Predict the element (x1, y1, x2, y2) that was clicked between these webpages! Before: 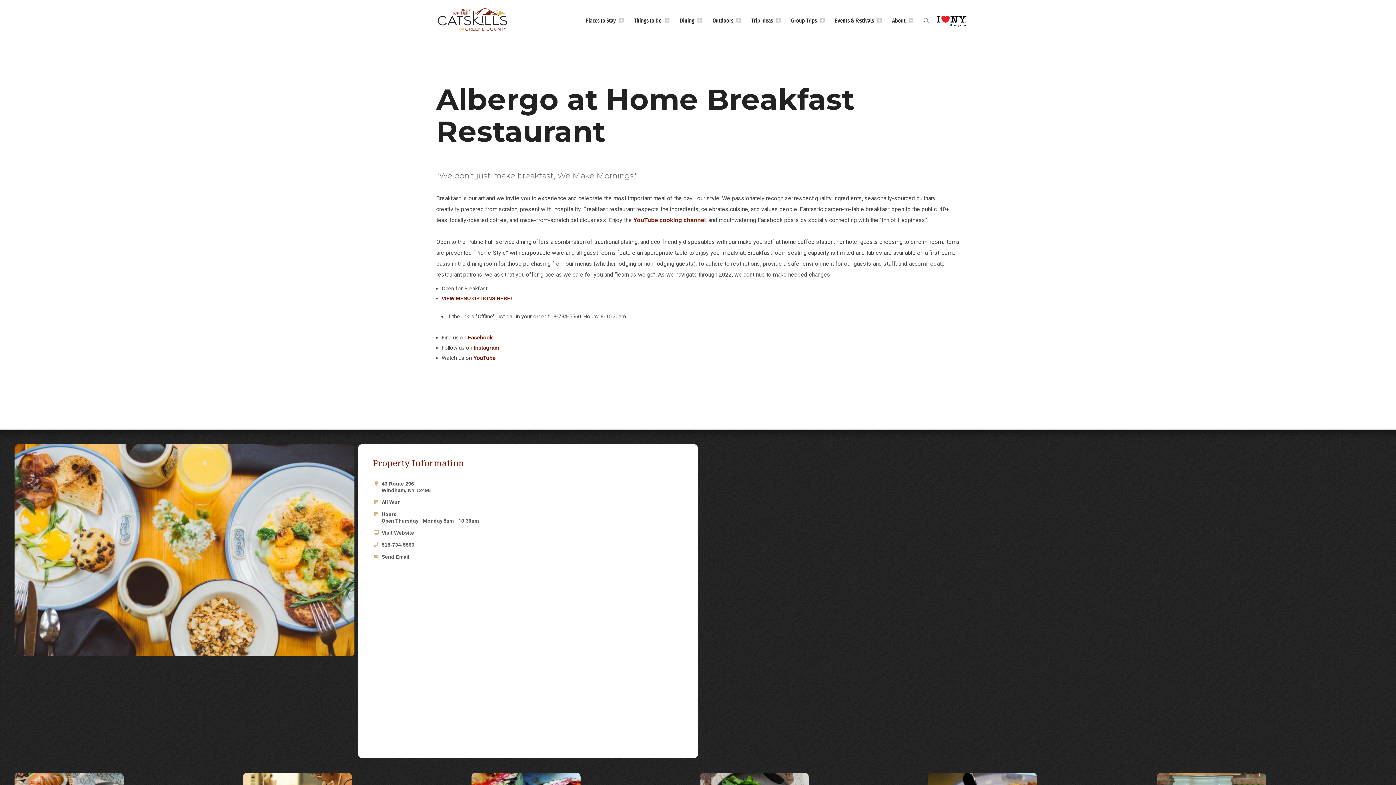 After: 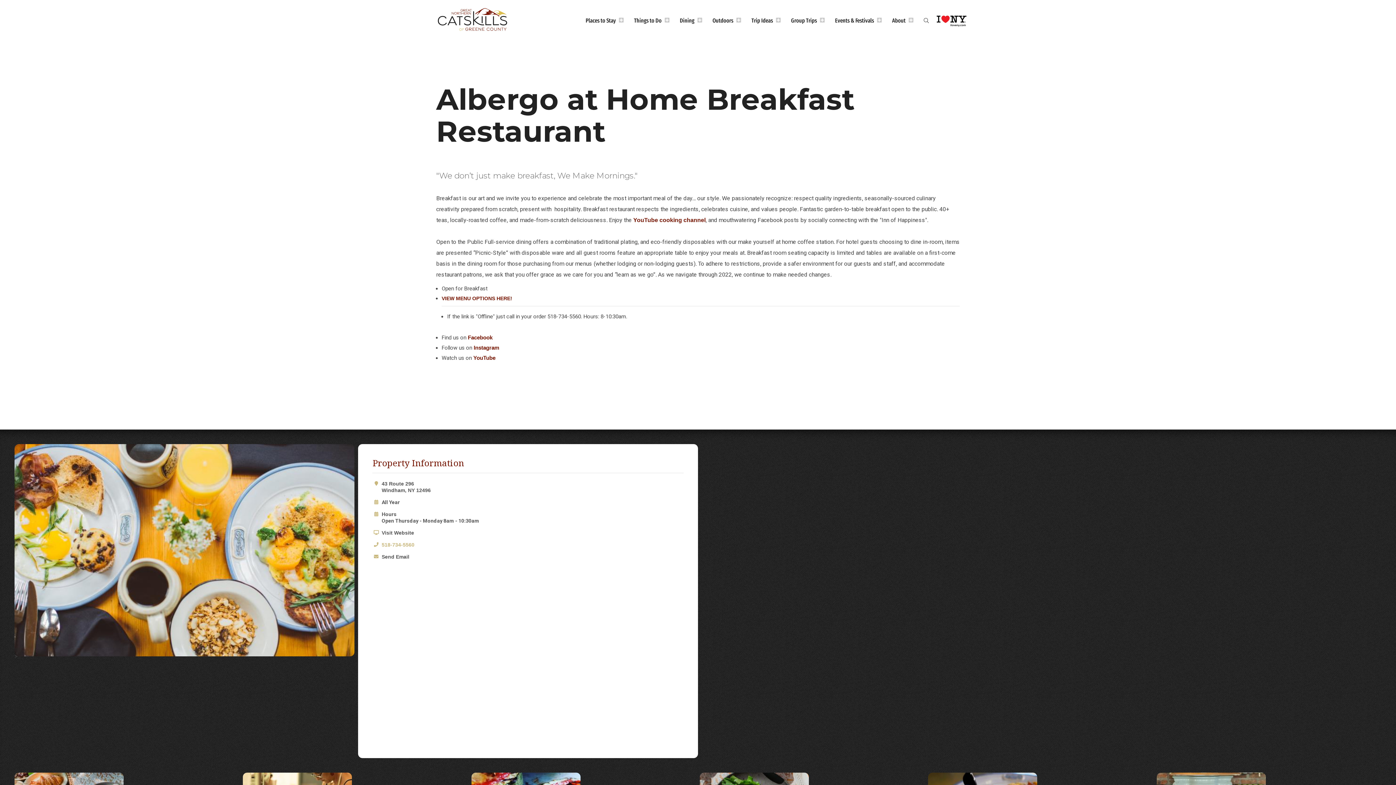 Action: label: 518-734-5560 bbox: (381, 542, 414, 548)